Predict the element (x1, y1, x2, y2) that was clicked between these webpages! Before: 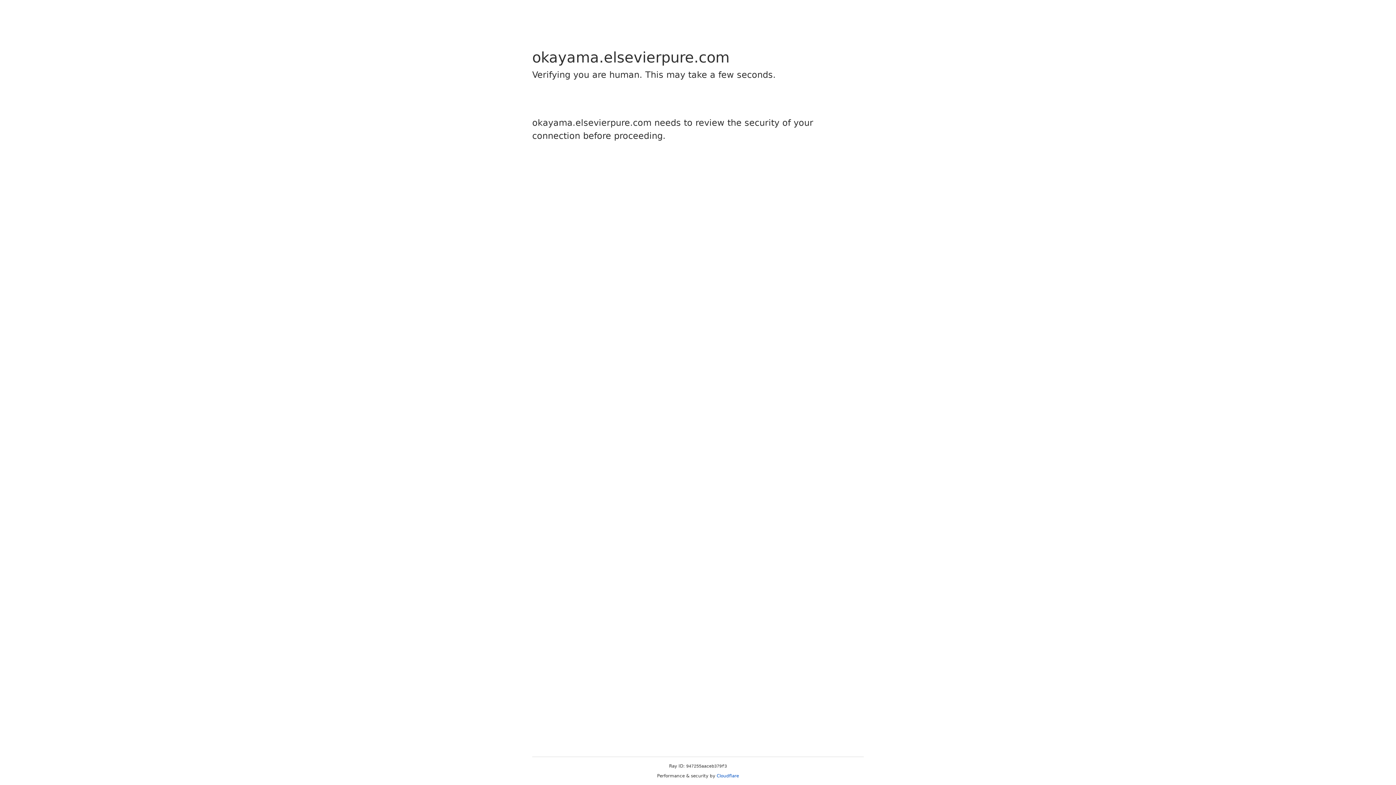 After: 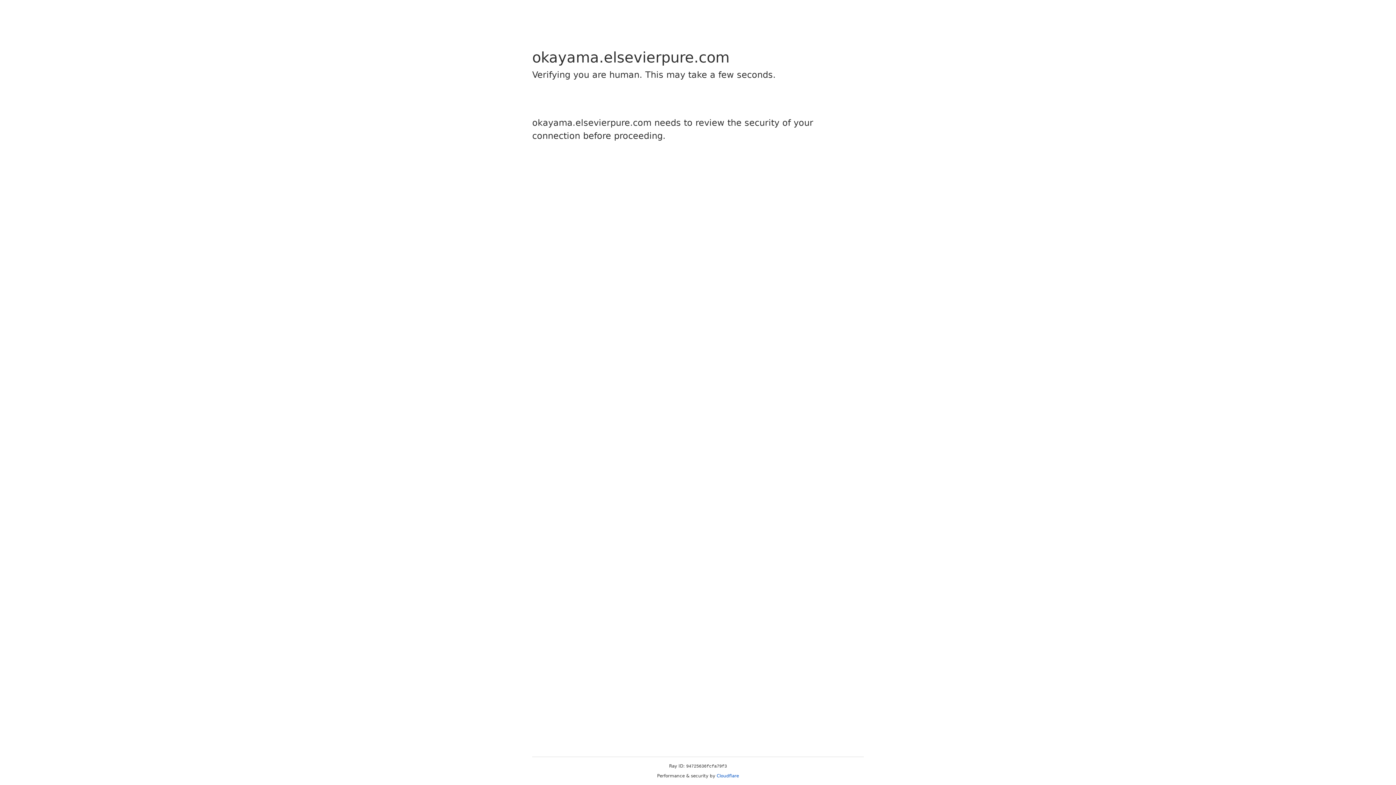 Action: label: Cloudflare bbox: (716, 773, 739, 778)